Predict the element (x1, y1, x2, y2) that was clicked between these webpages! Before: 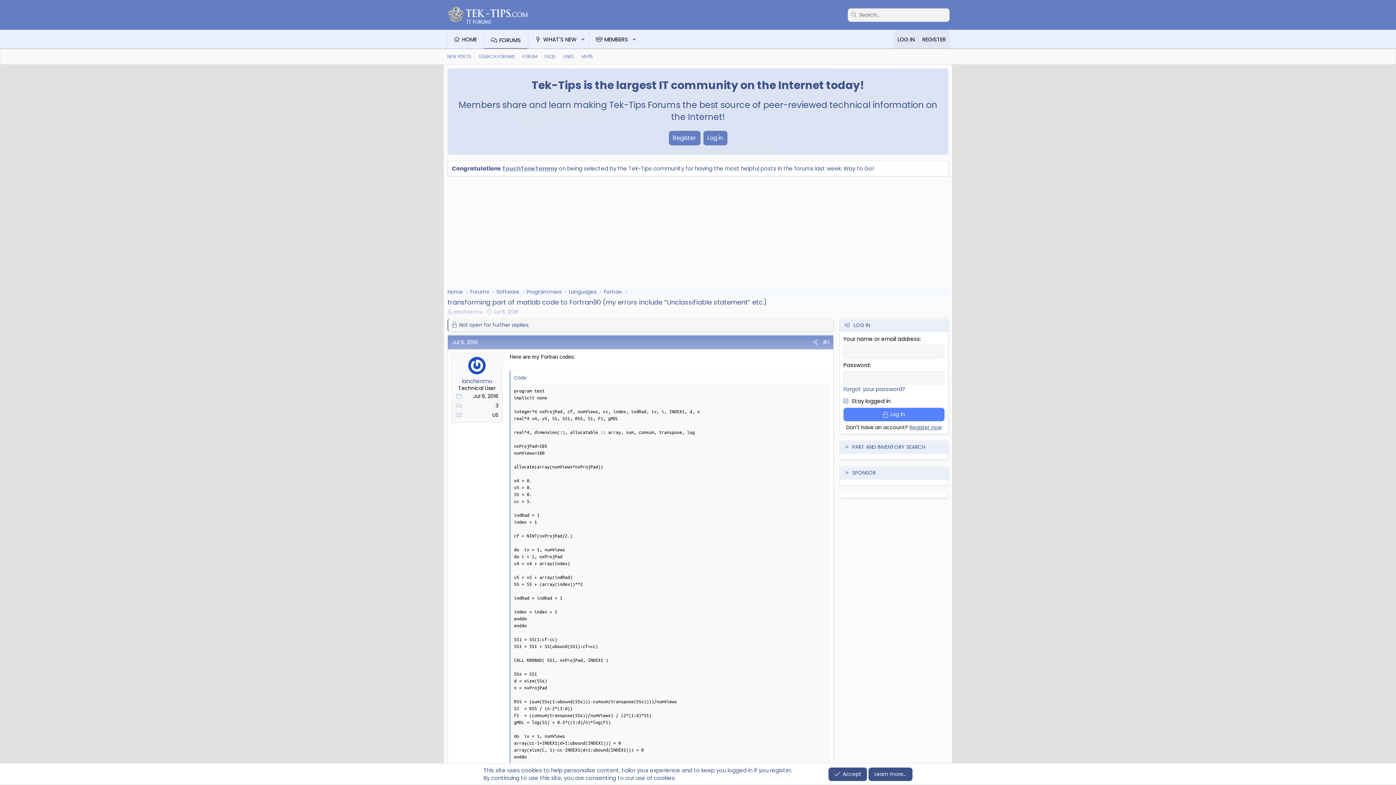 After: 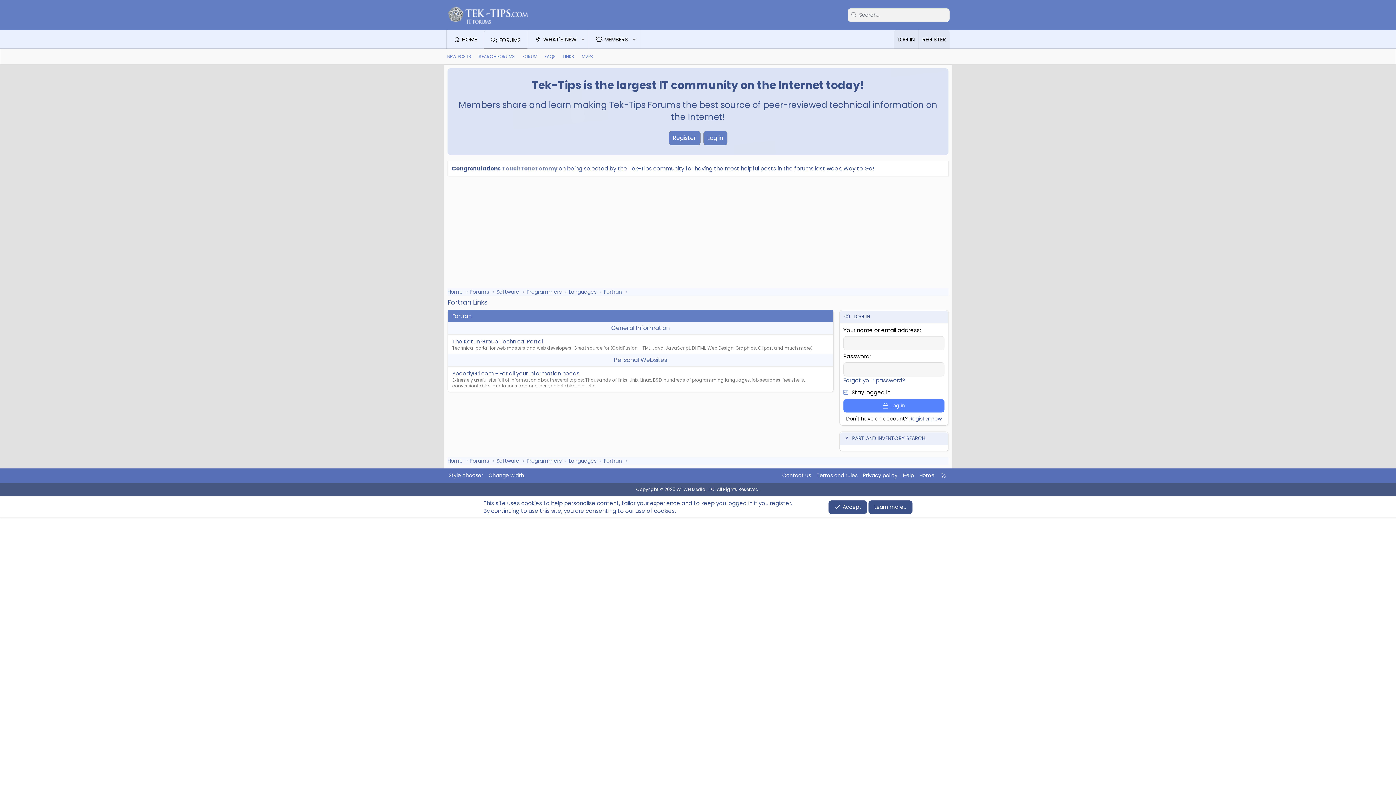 Action: bbox: (559, 50, 578, 62) label: LINKS